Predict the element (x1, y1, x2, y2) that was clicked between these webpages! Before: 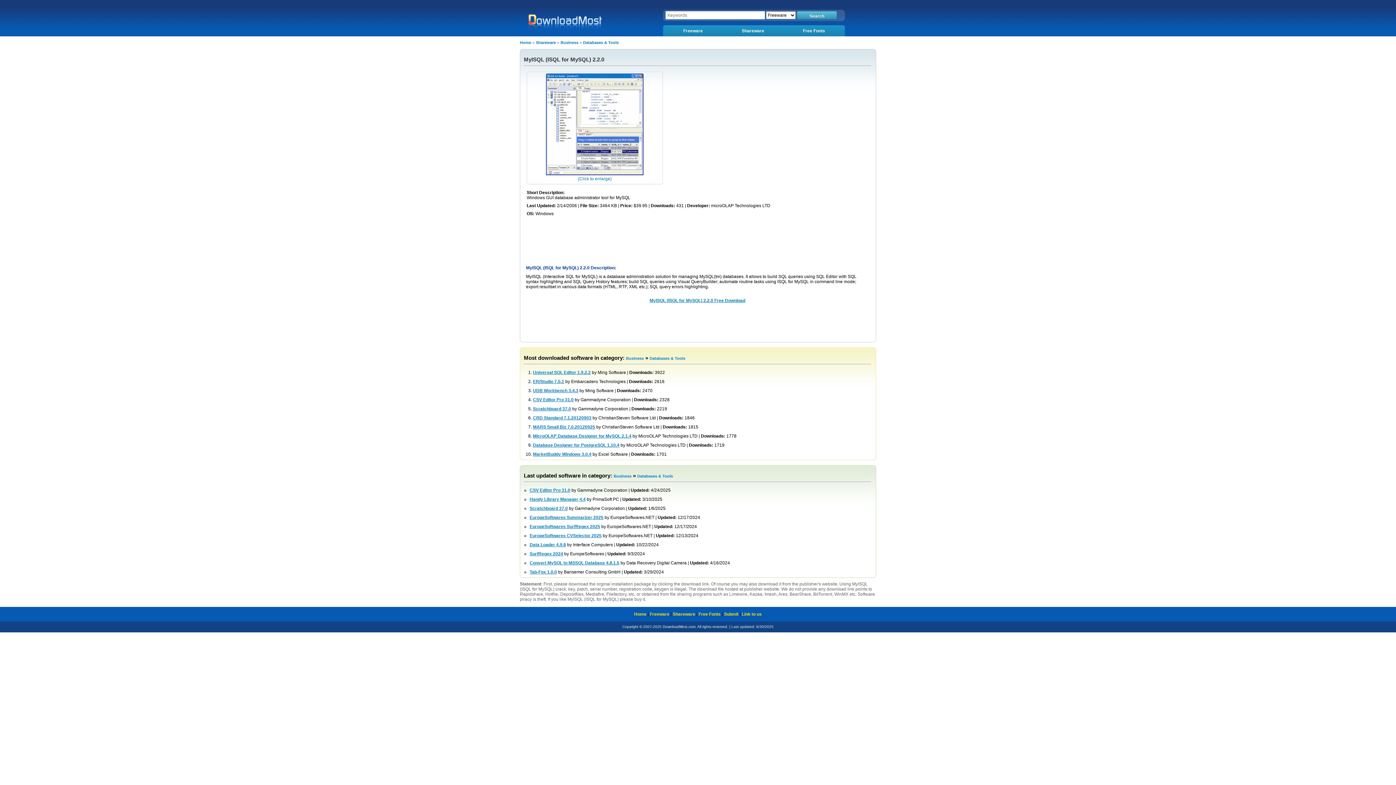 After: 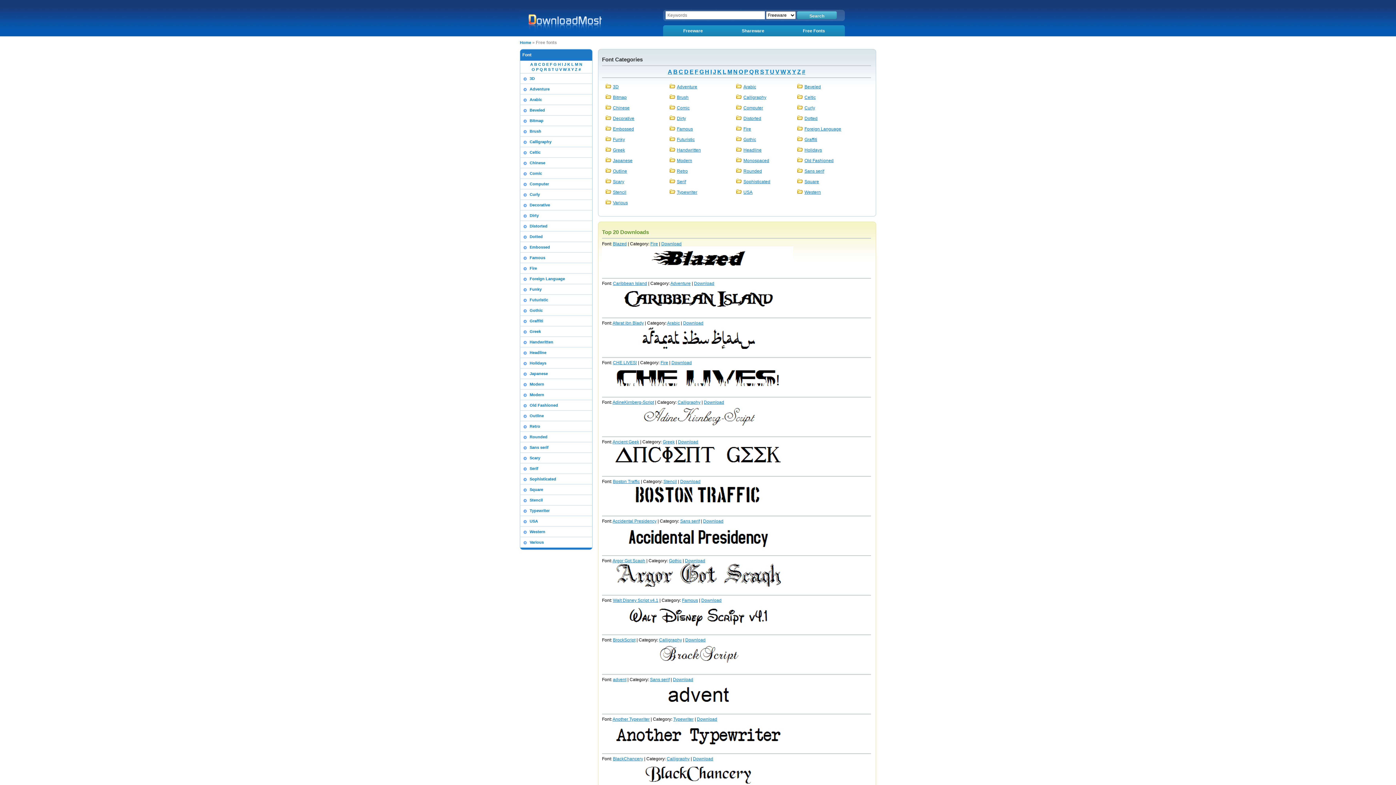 Action: label: Free Fonts bbox: (803, 28, 825, 33)